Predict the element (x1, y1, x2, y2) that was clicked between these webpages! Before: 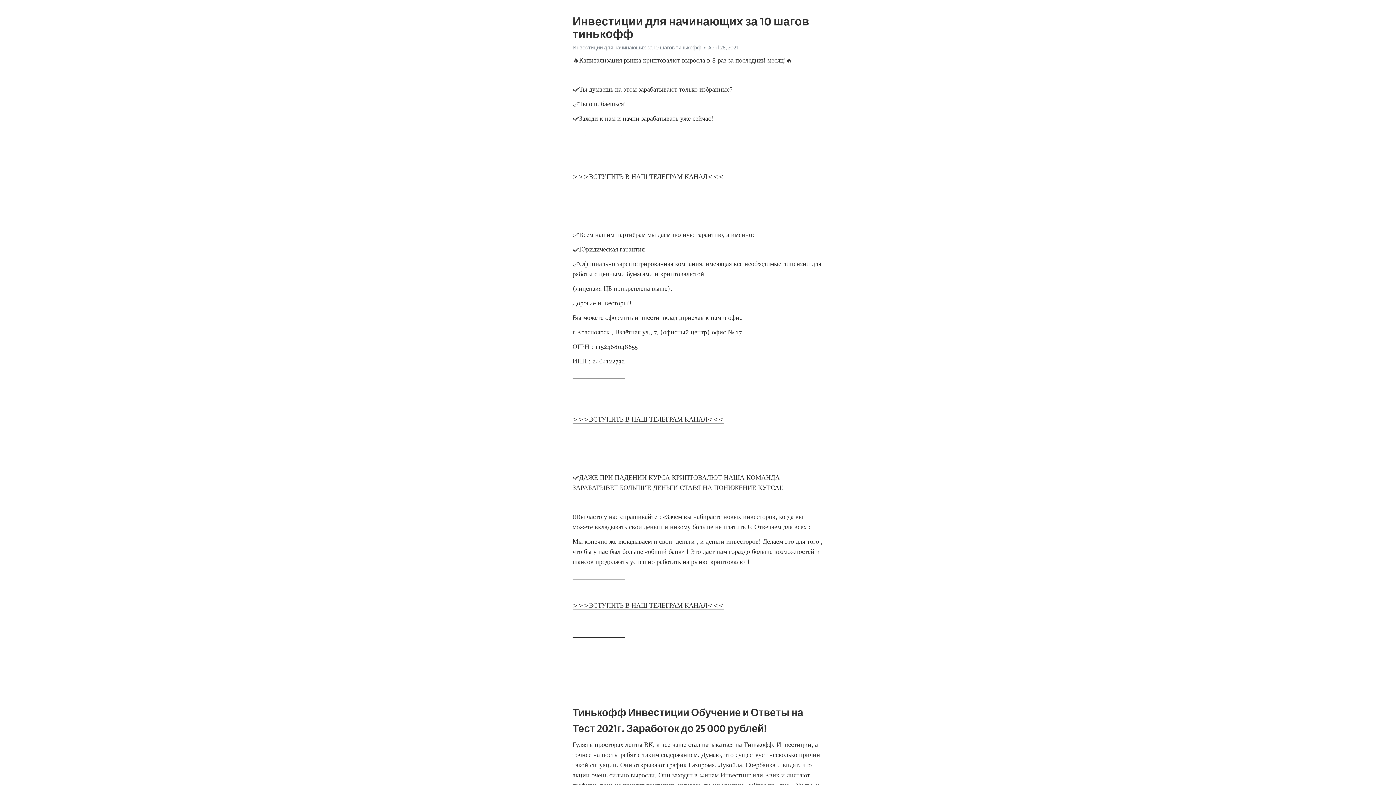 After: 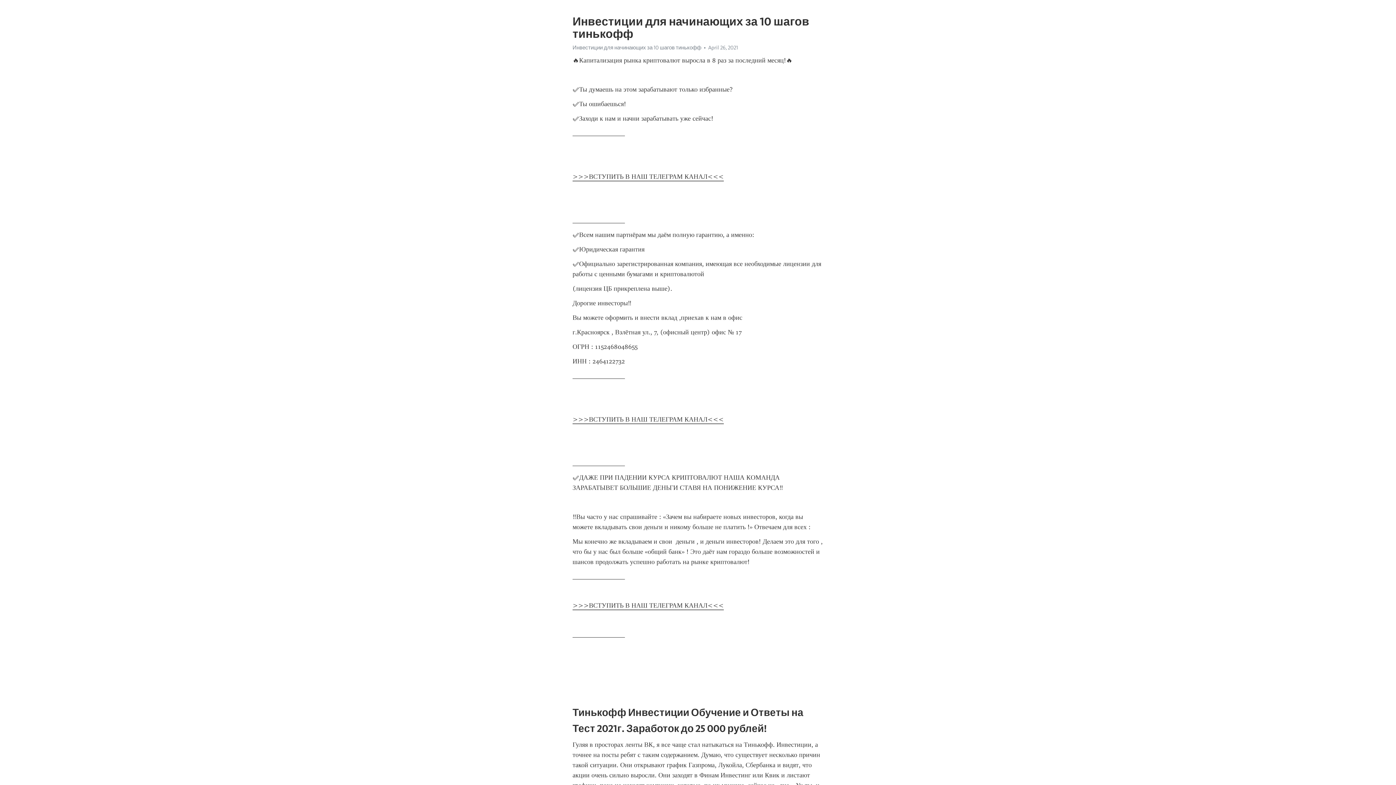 Action: bbox: (572, 172, 724, 181) label: >>>ВСТУПИТЬ В НАШ ТЕЛЕГРАМ КАНАЛ<<<